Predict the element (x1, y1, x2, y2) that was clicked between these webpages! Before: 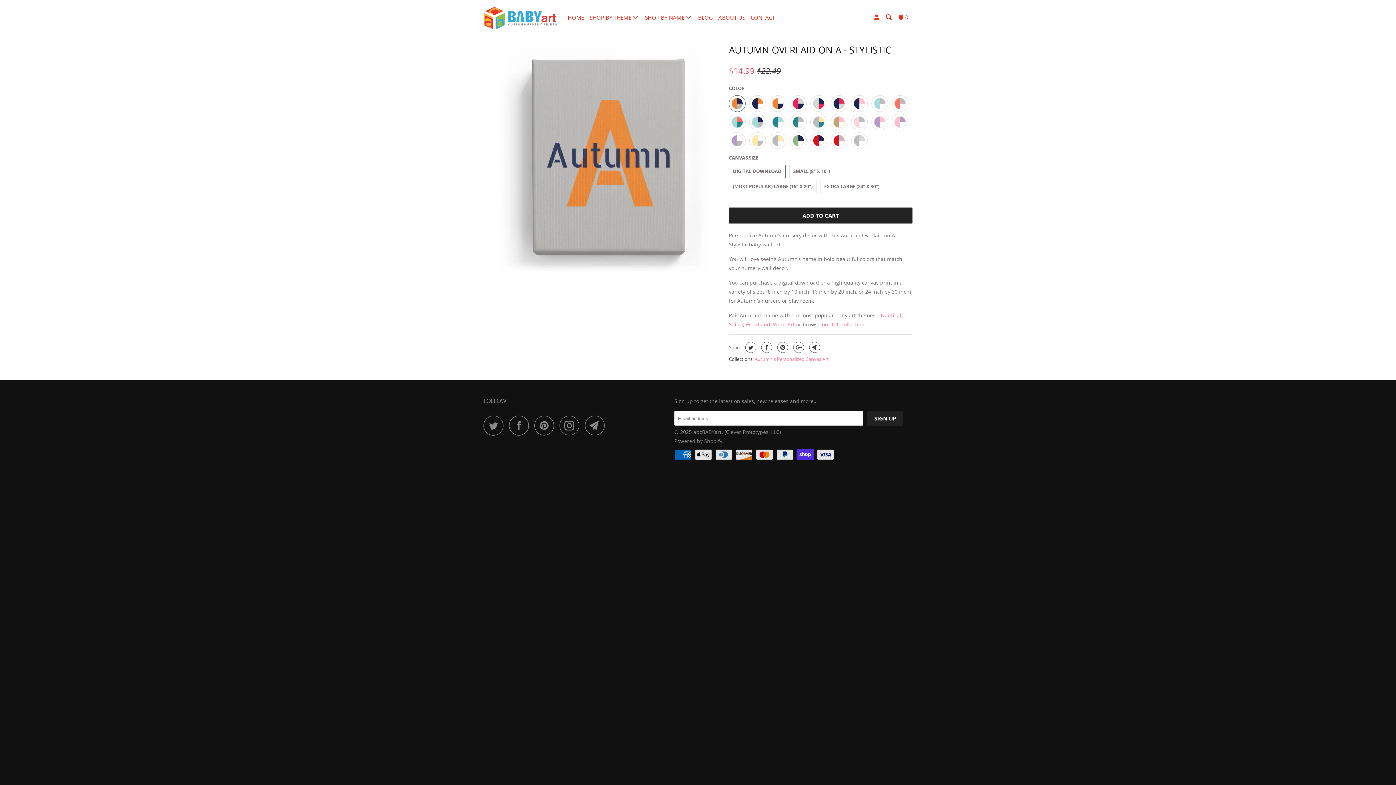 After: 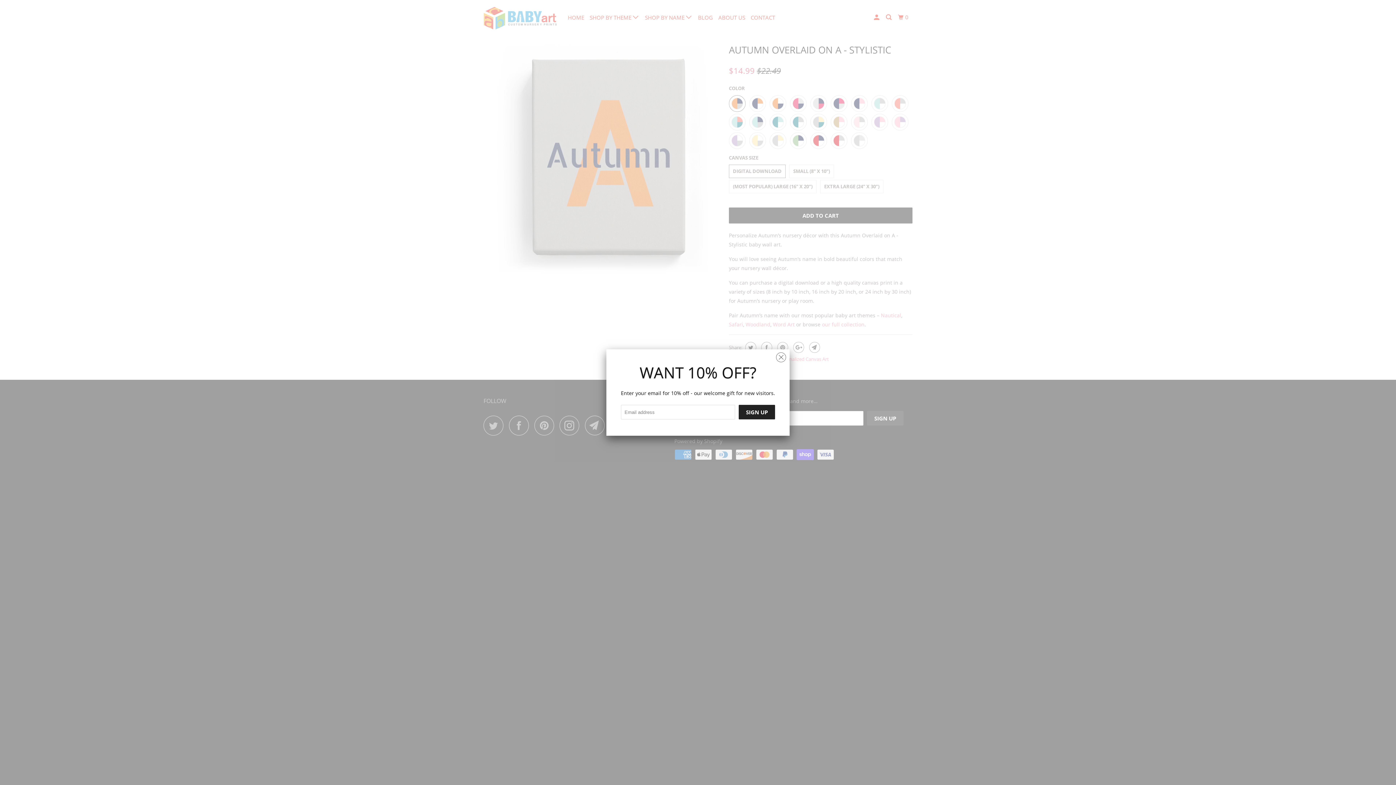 Action: bbox: (585, 415, 609, 435)